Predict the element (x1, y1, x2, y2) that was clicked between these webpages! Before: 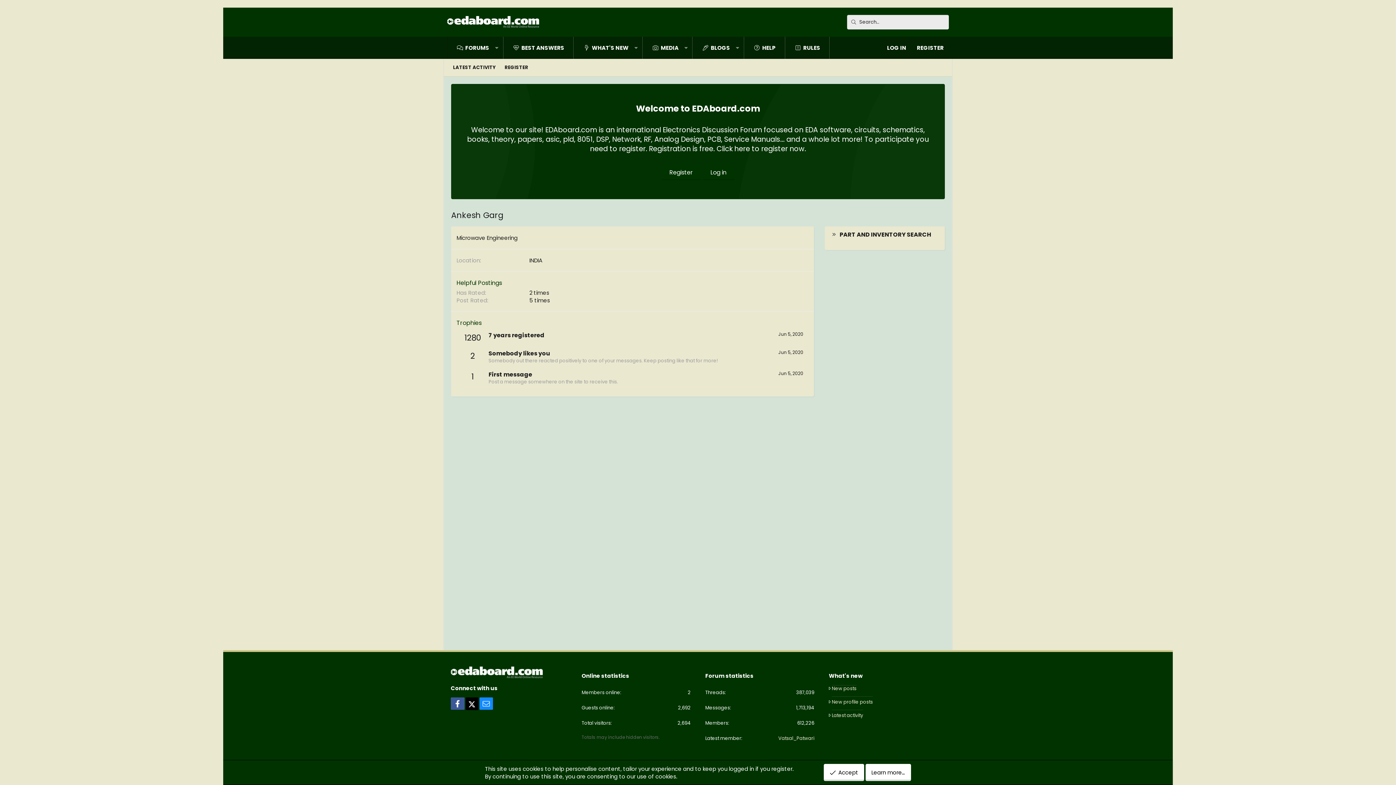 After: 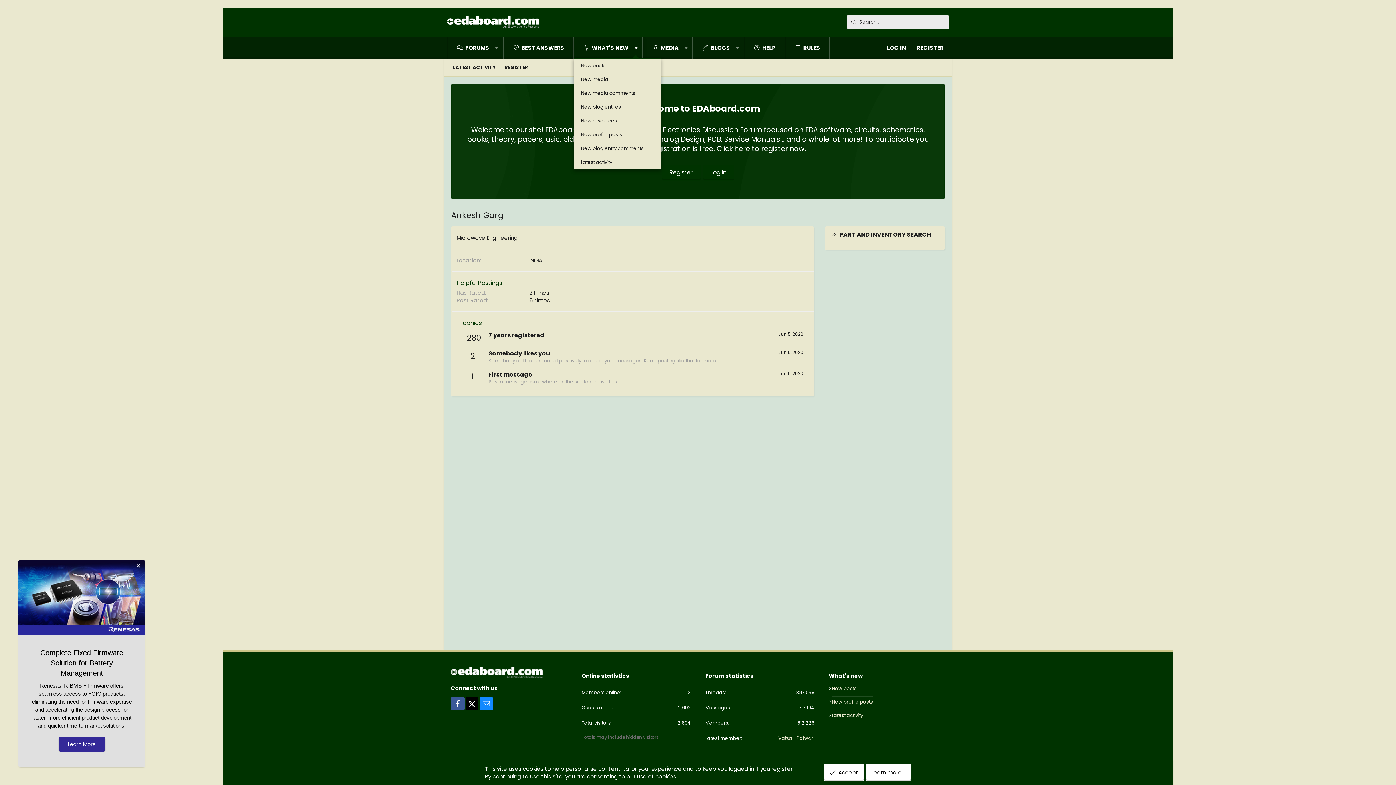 Action: label: Toggle expanded bbox: (629, 36, 642, 58)